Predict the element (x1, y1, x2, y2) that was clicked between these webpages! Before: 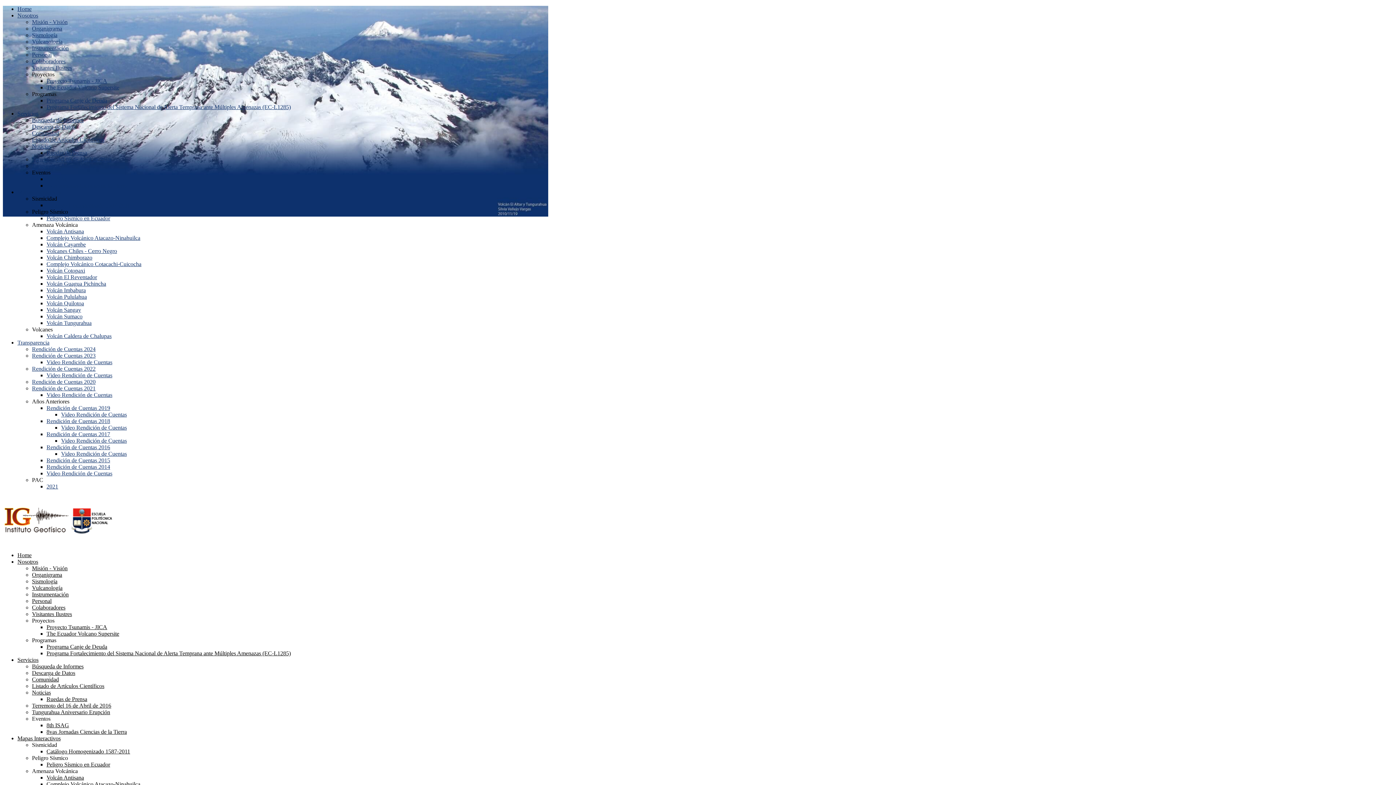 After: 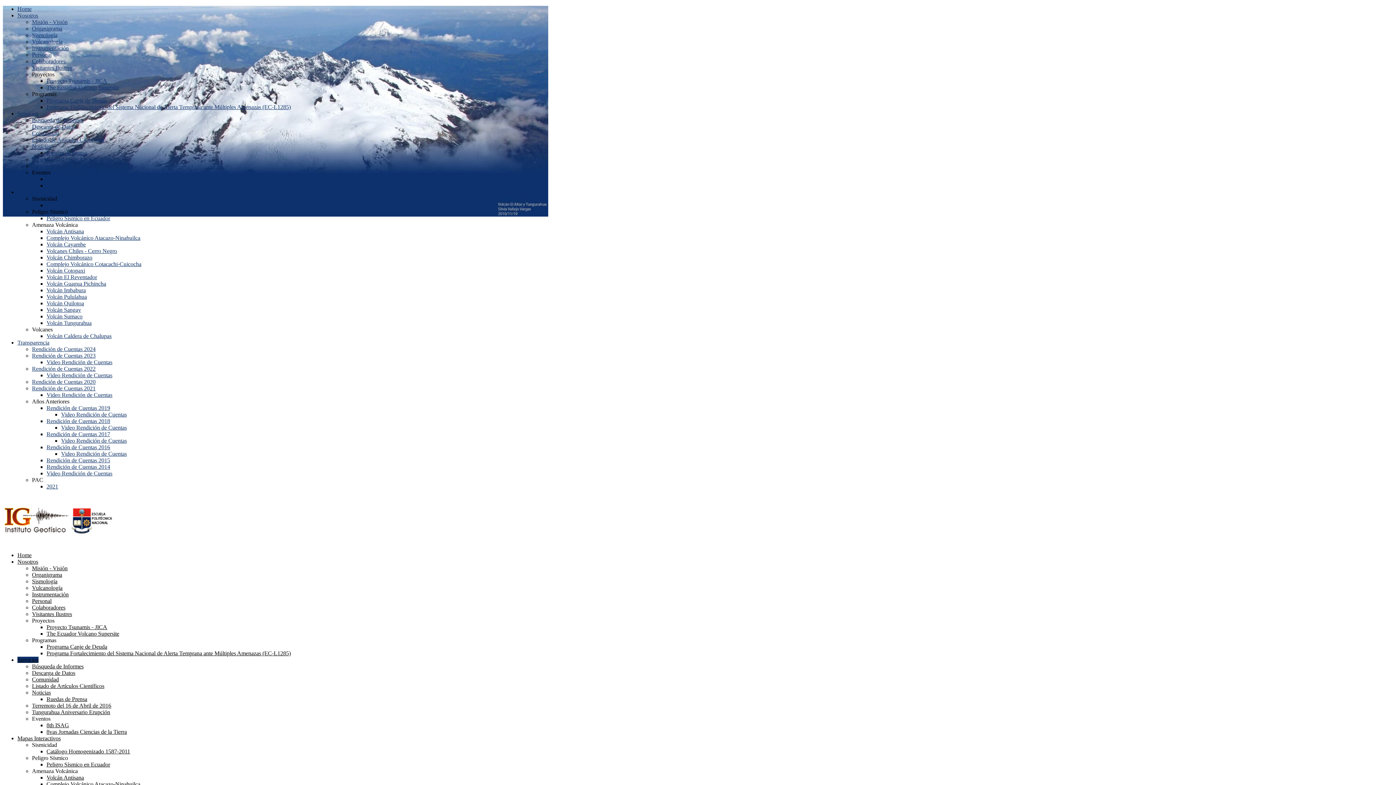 Action: label: Listado de Artículos Científicos bbox: (32, 683, 104, 689)